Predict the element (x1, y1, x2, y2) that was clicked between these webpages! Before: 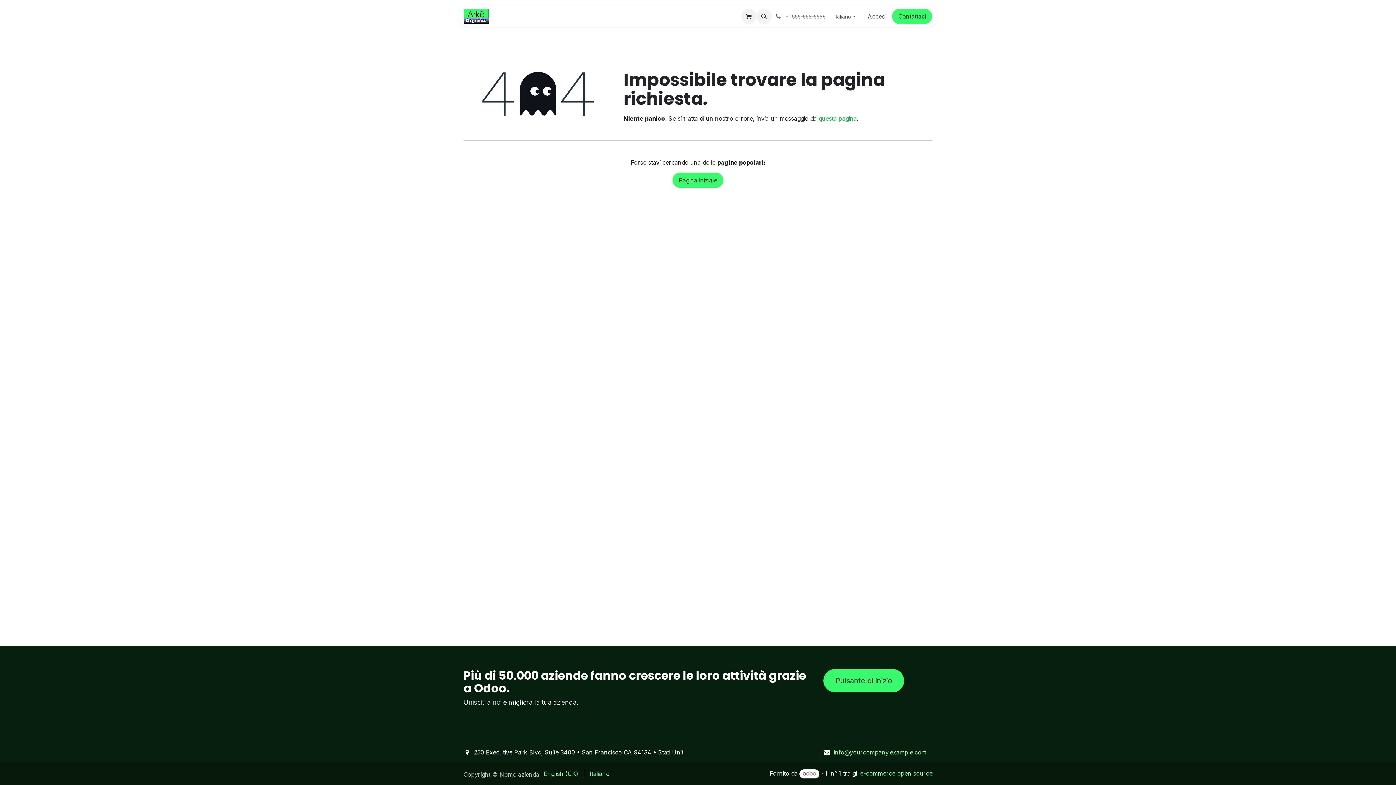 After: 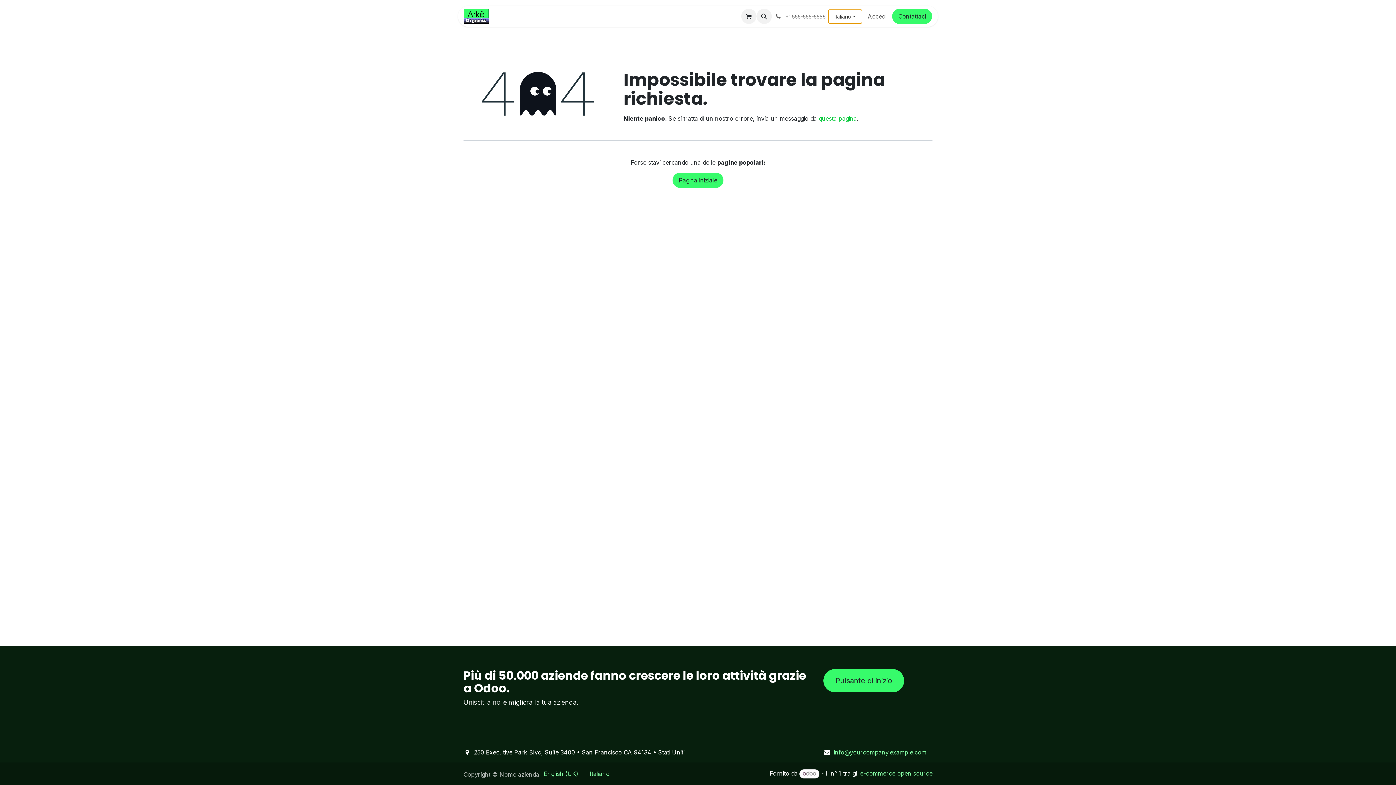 Action: label: Italiano bbox: (828, 9, 862, 23)